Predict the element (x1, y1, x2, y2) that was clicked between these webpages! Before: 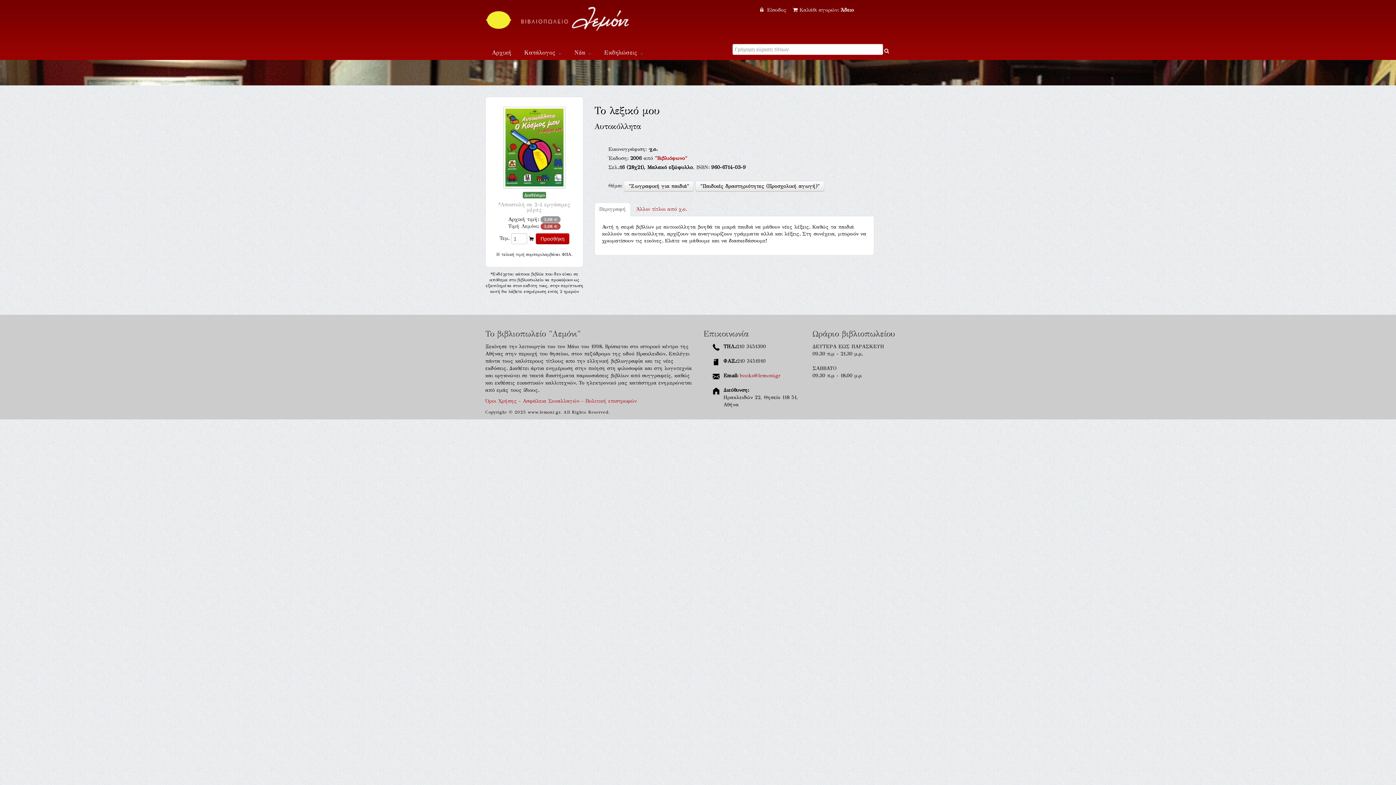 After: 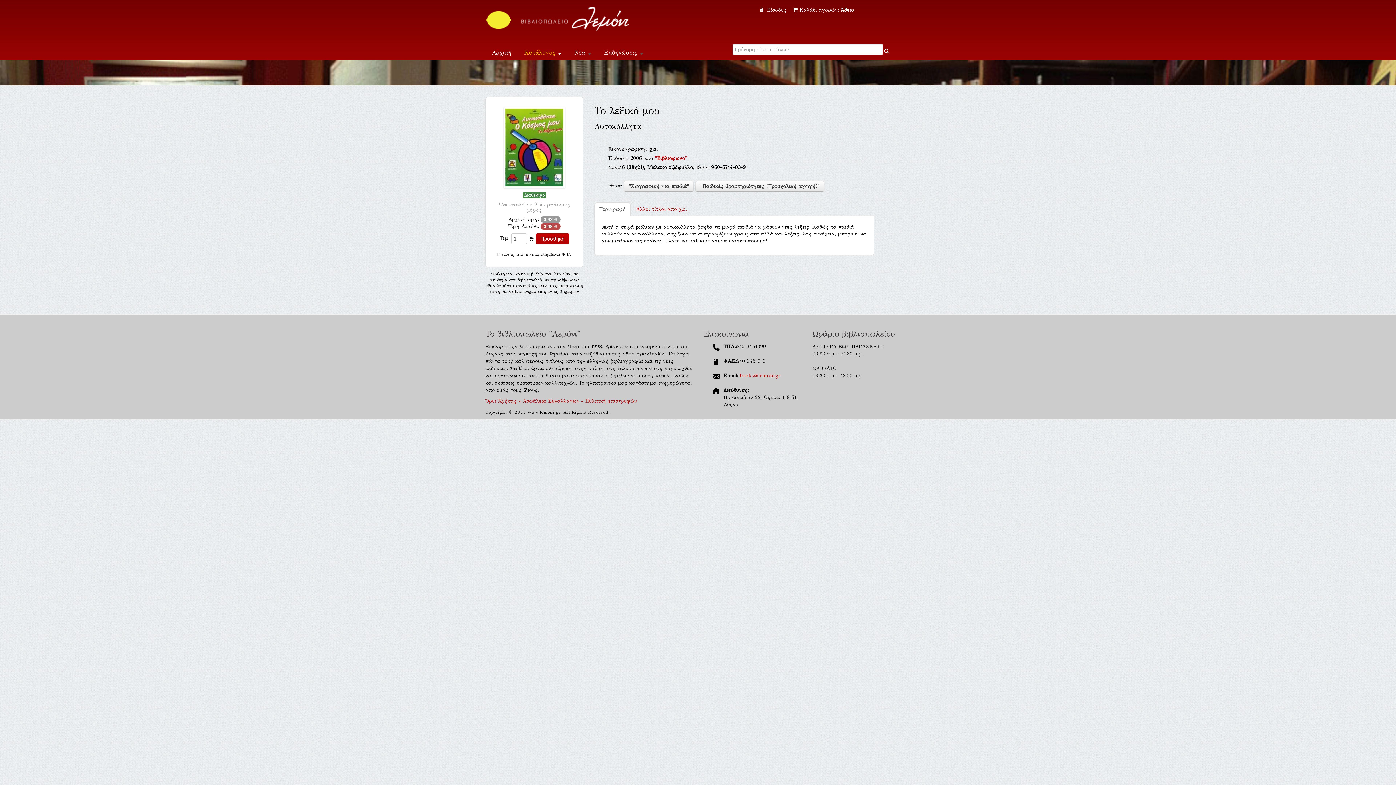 Action: label: Κατάλογος  bbox: (518, 46, 567, 59)